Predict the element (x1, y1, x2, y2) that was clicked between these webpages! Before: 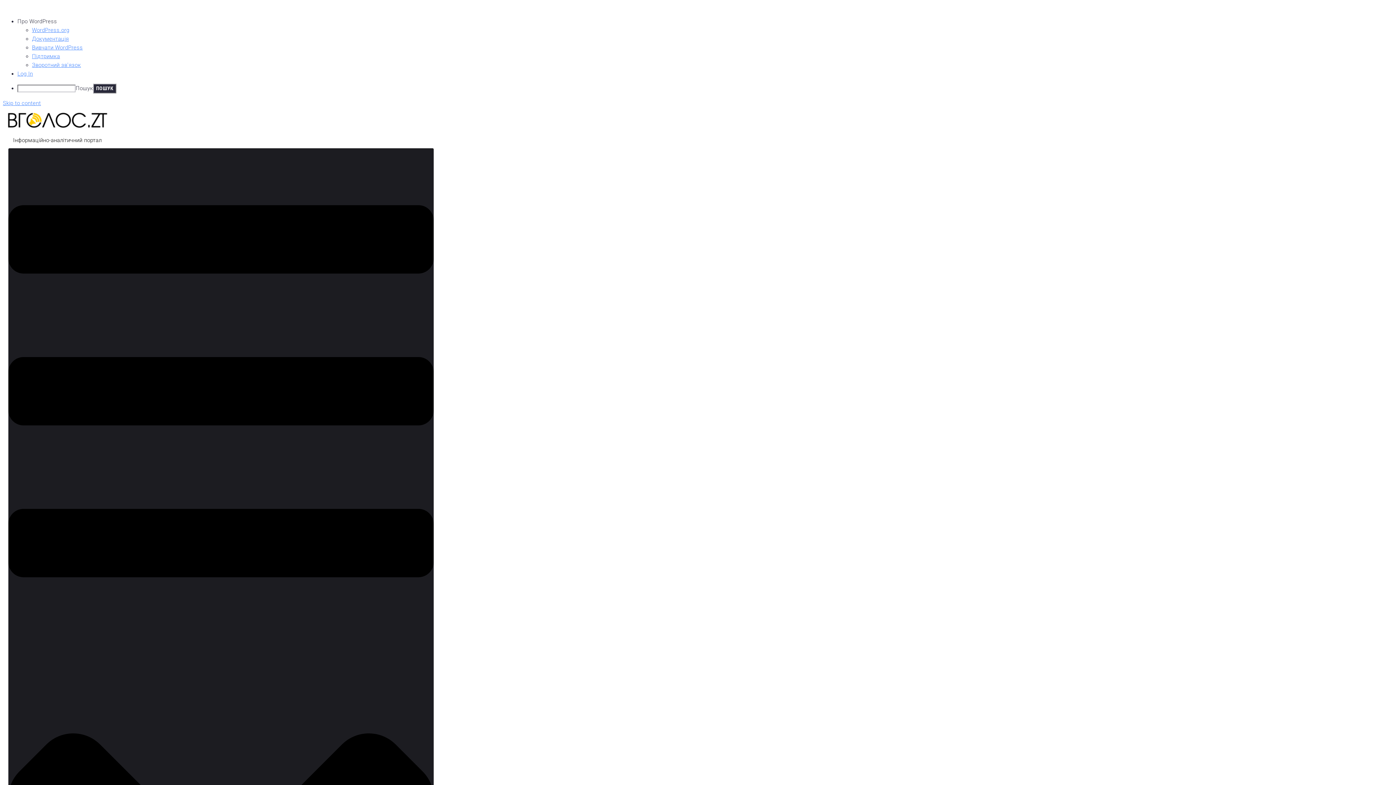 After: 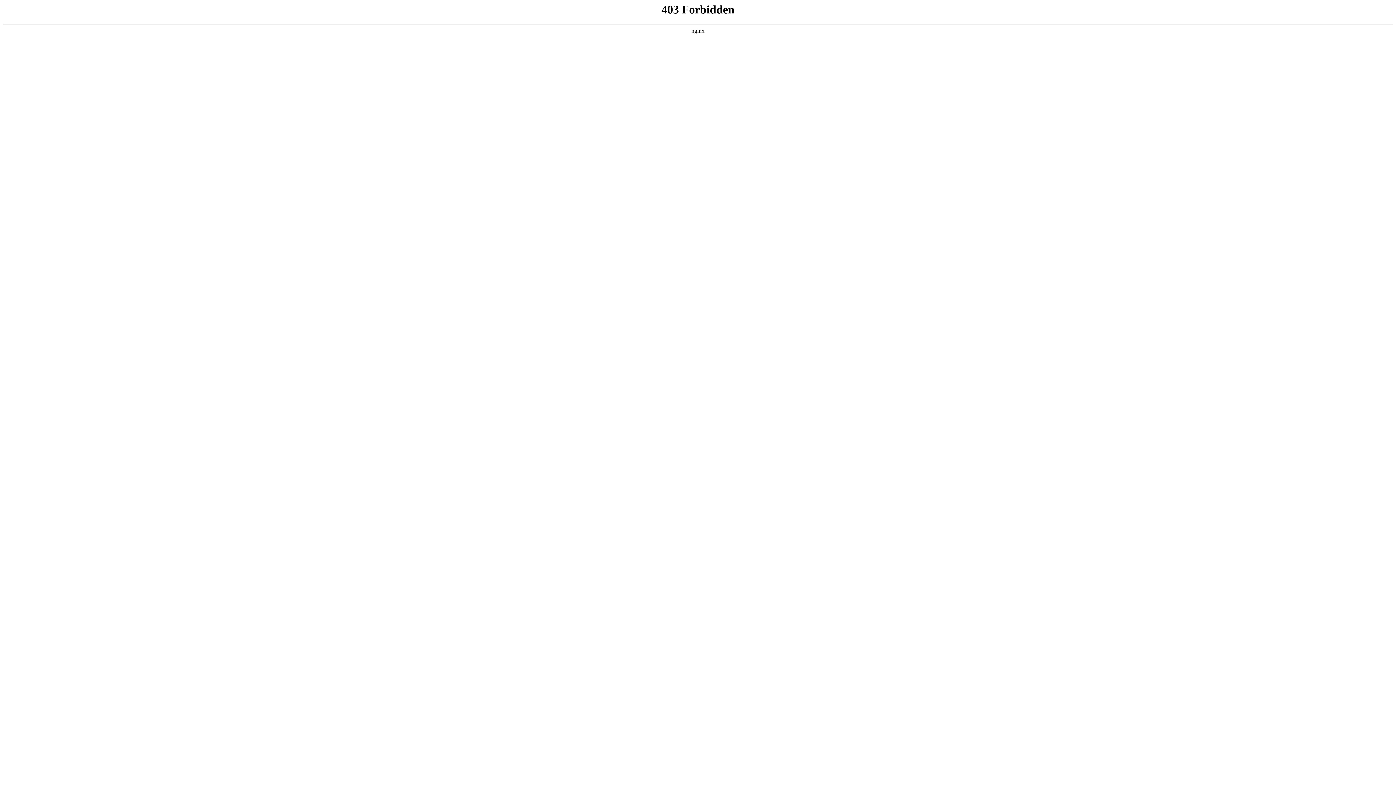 Action: label: WordPress.org bbox: (32, 26, 69, 33)